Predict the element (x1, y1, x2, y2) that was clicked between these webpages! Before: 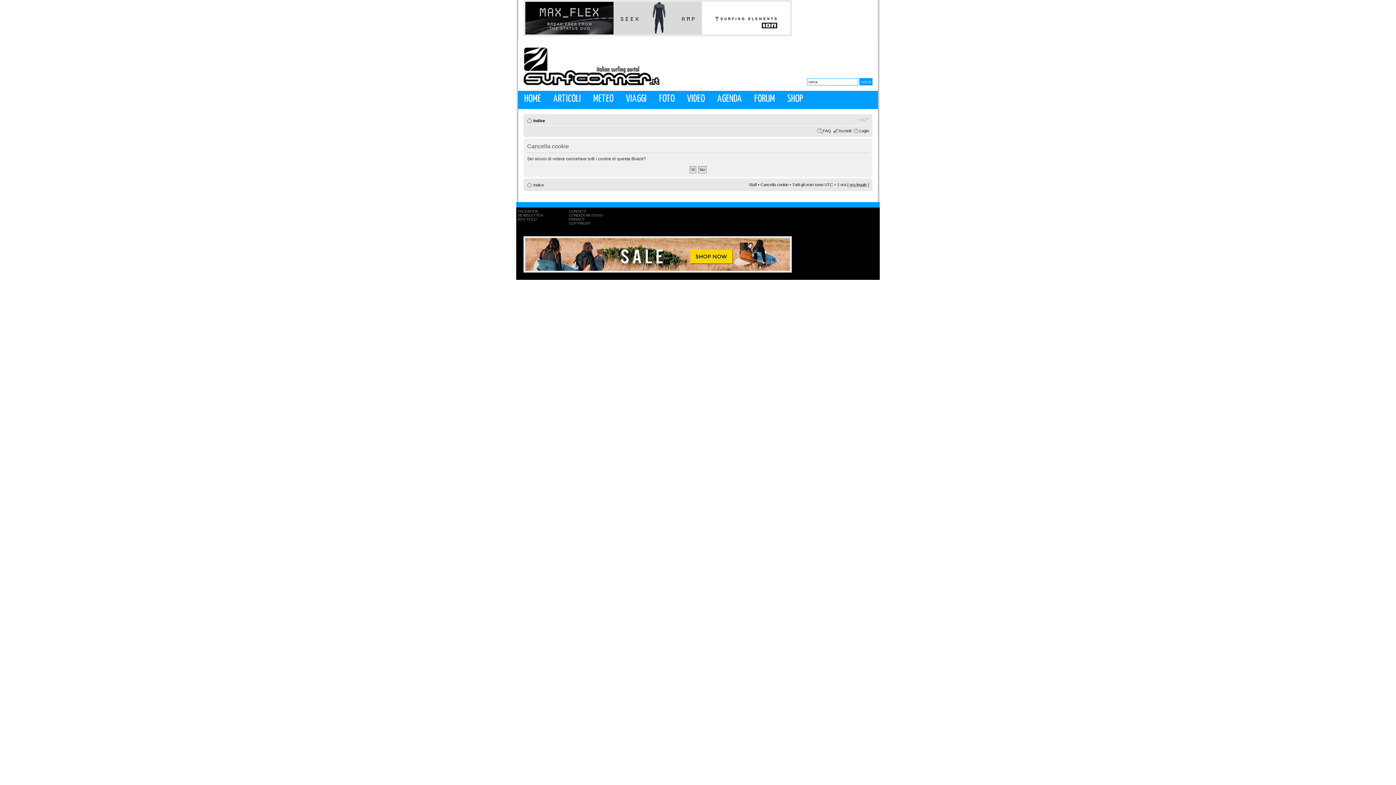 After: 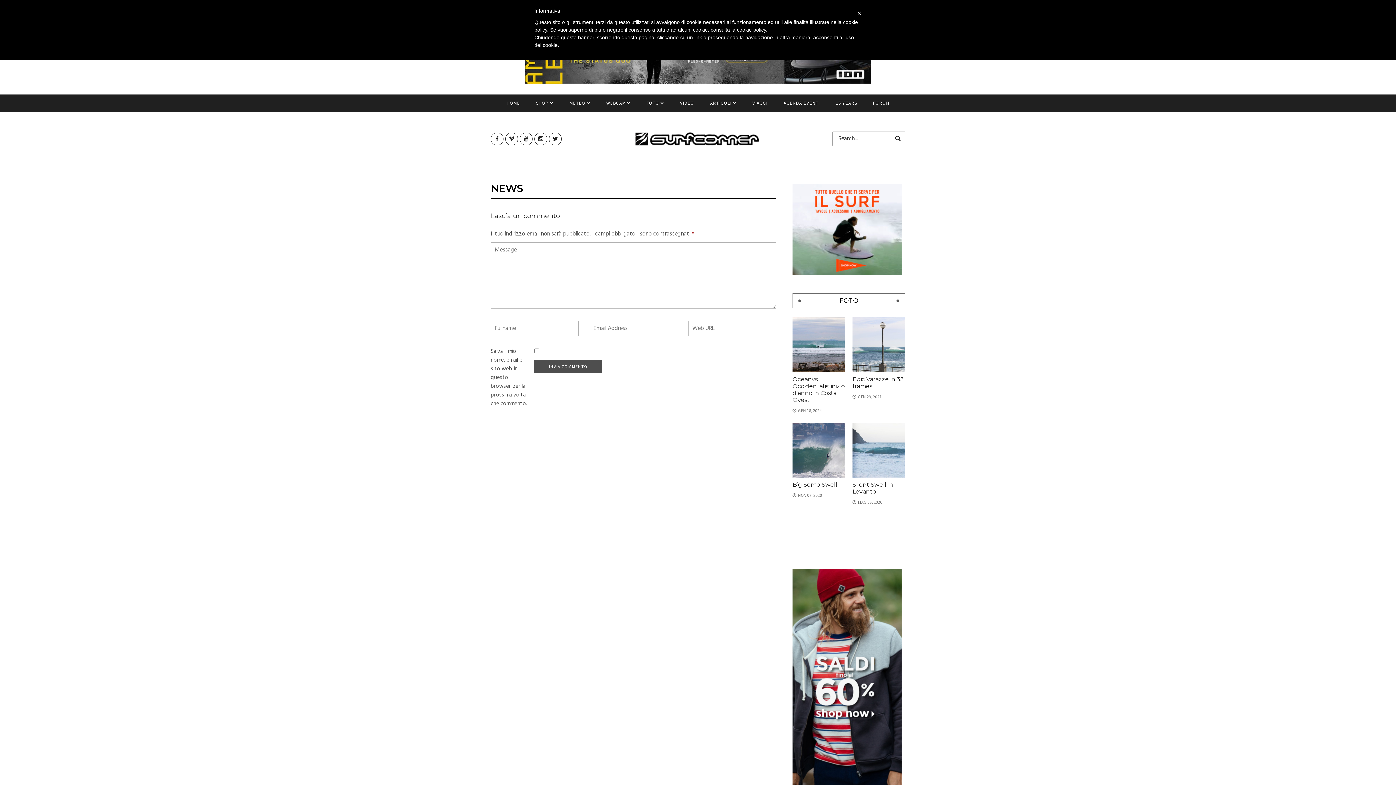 Action: bbox: (552, 90, 581, 105) label: ARTICOLI